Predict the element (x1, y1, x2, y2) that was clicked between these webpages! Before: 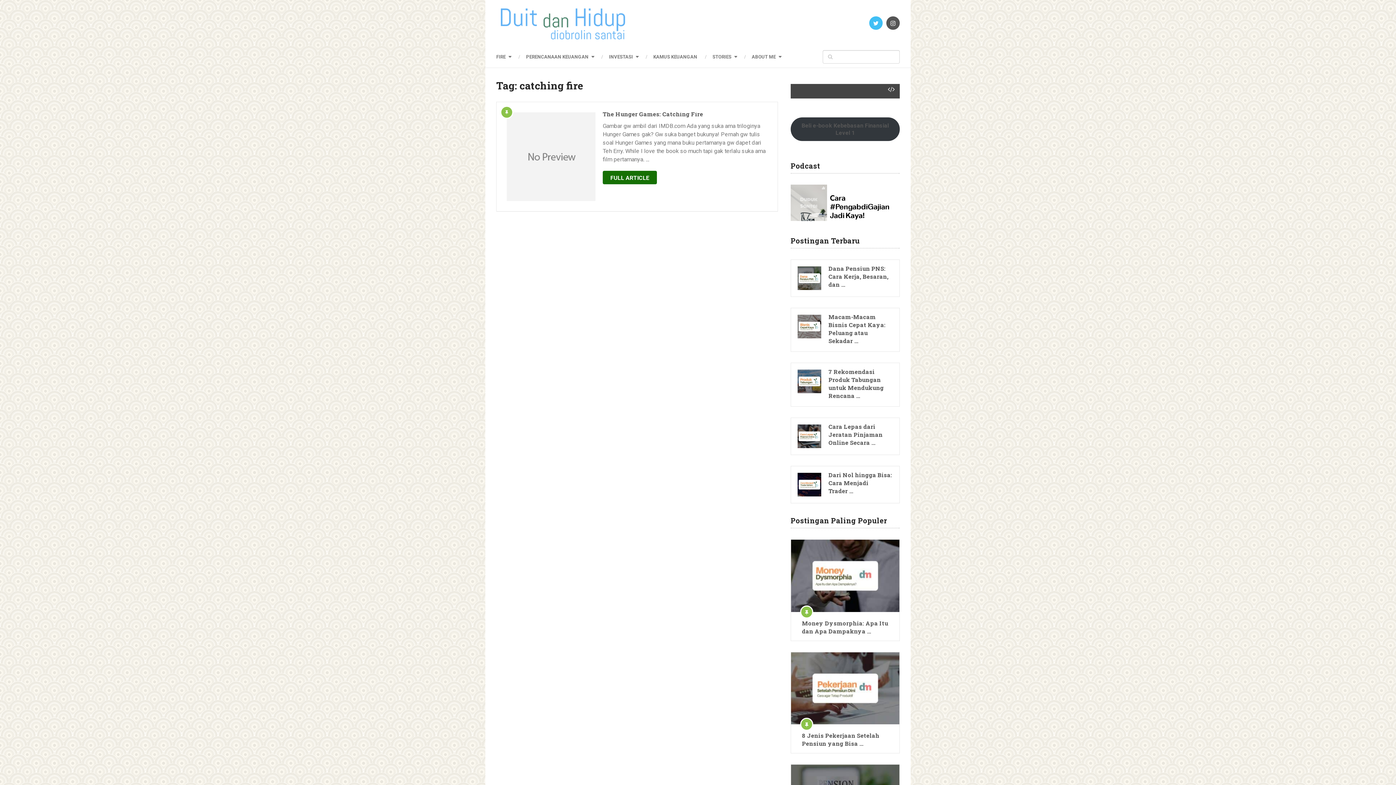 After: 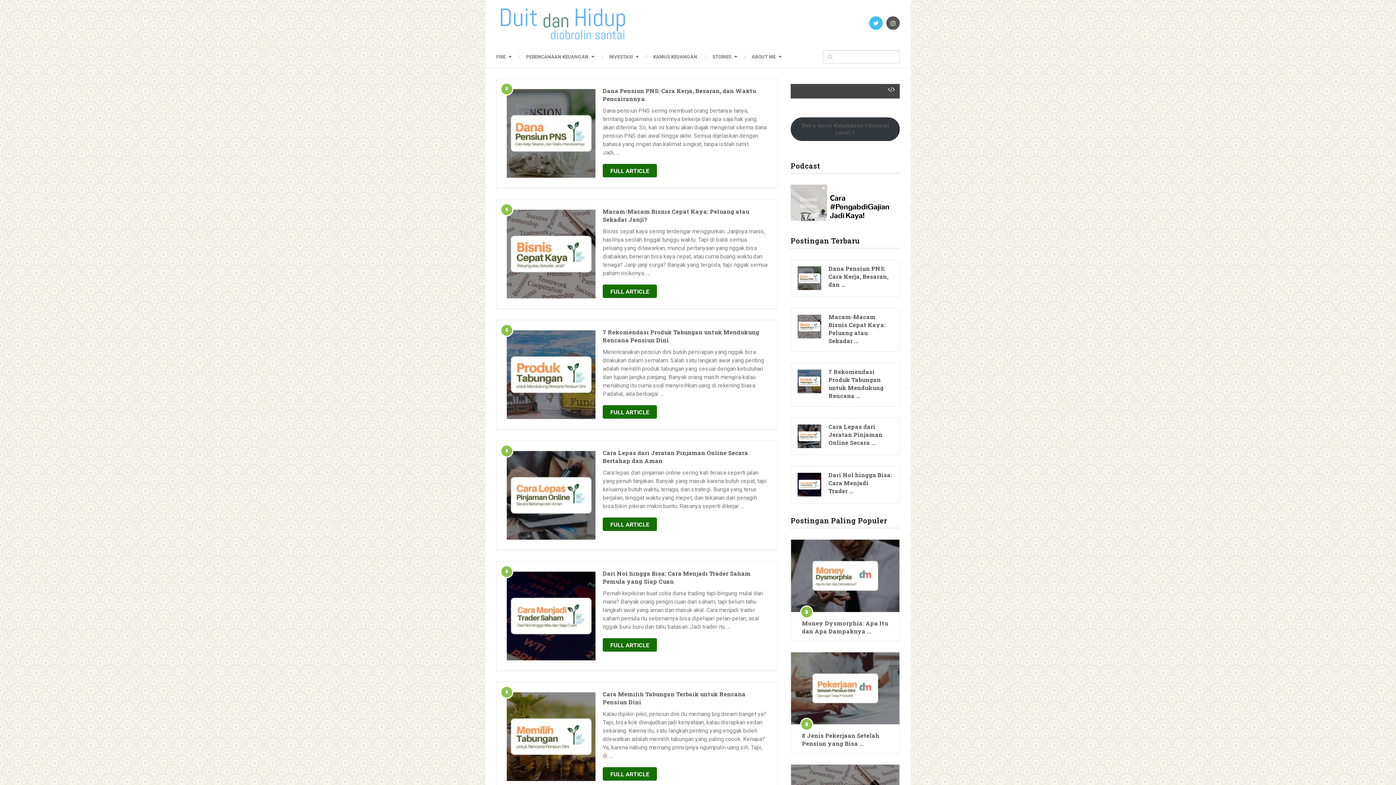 Action: bbox: (496, 0, 630, 45)